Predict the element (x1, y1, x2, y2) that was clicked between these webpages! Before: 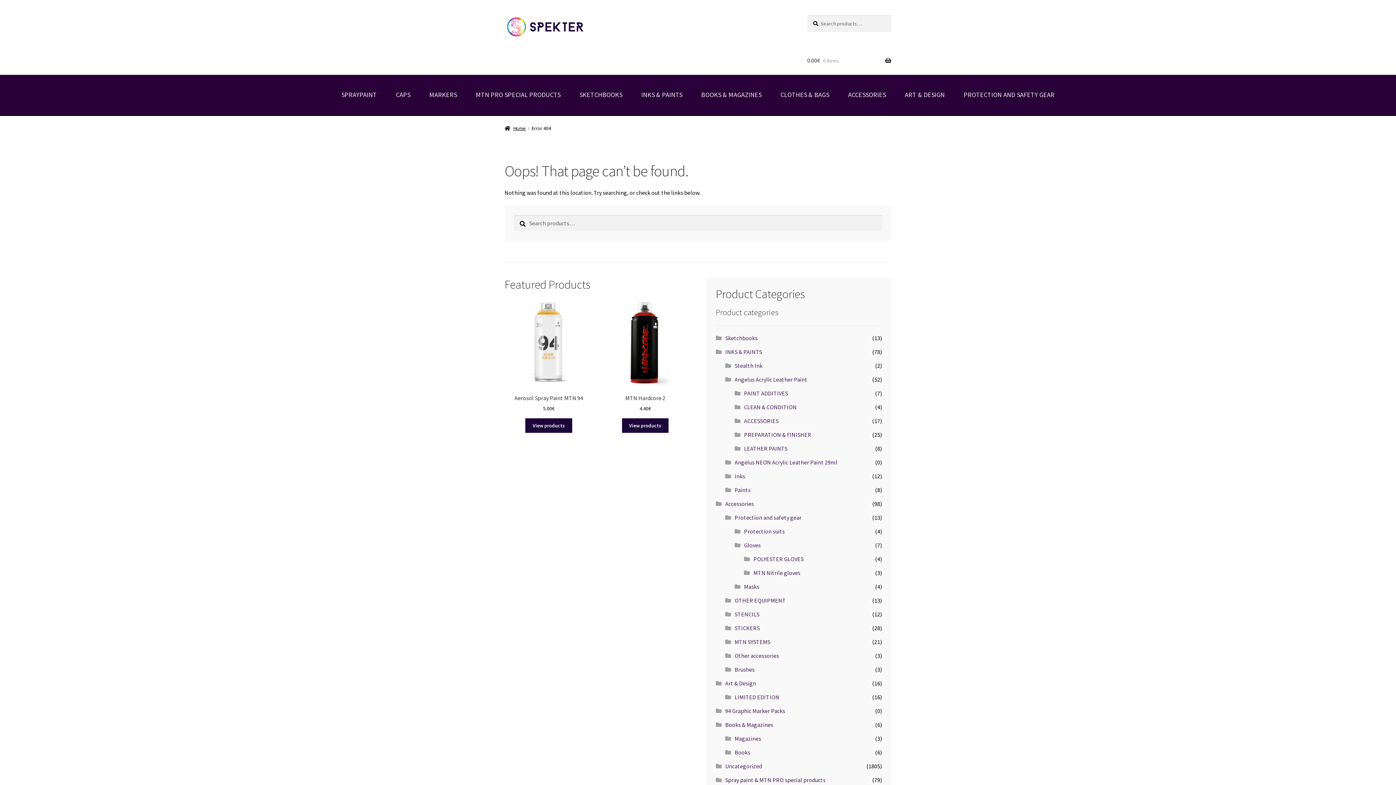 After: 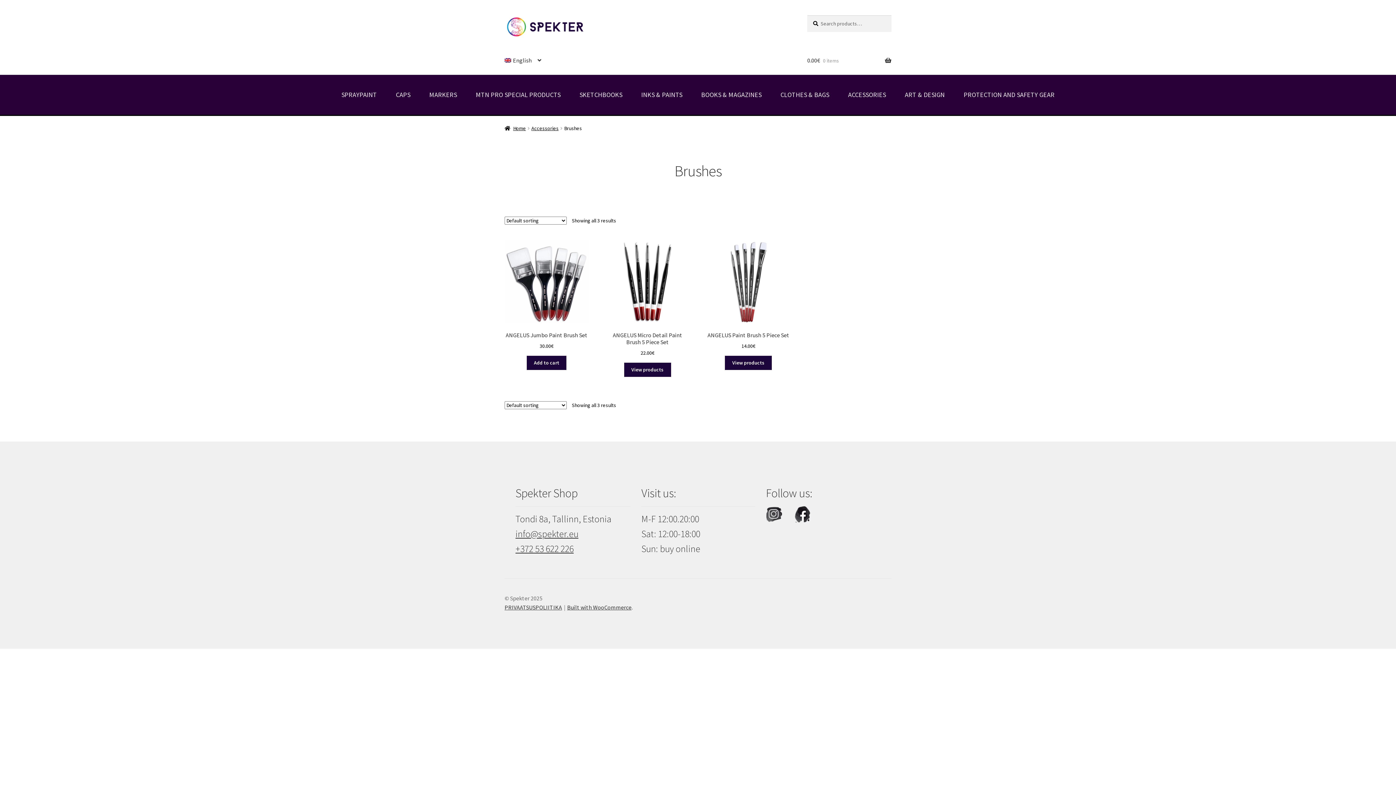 Action: bbox: (734, 666, 754, 673) label: Brushes